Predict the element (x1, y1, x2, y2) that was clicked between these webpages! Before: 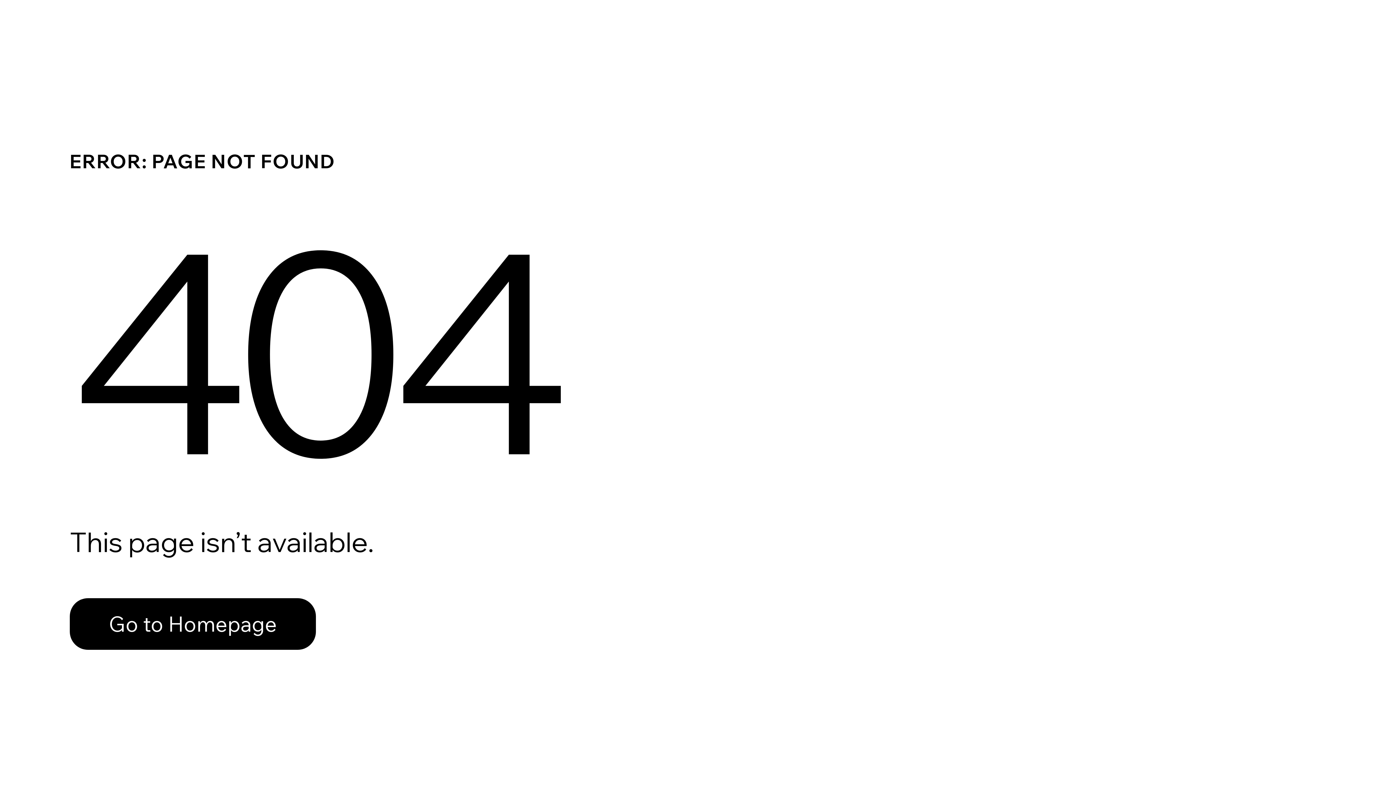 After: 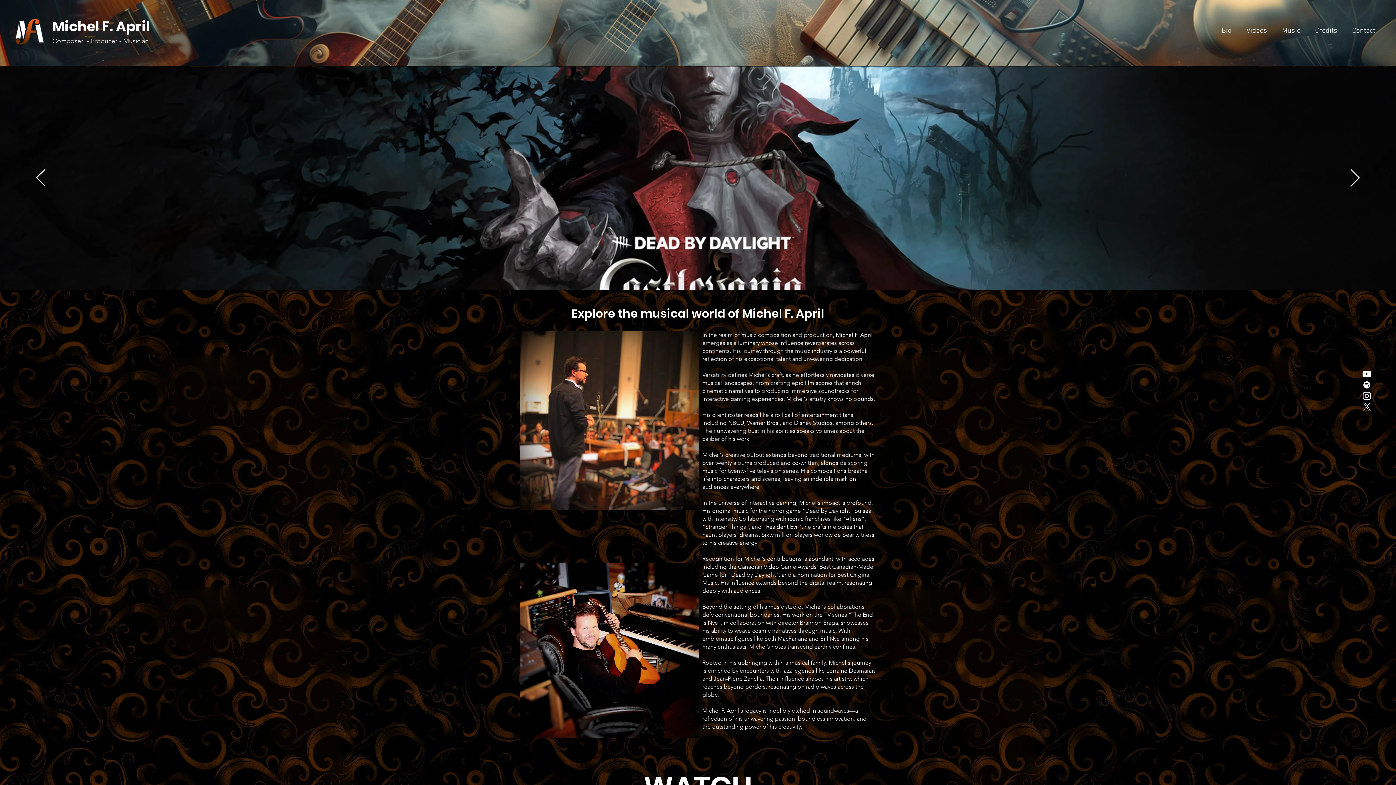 Action: bbox: (69, 582, 768, 659) label: Go to Homepage